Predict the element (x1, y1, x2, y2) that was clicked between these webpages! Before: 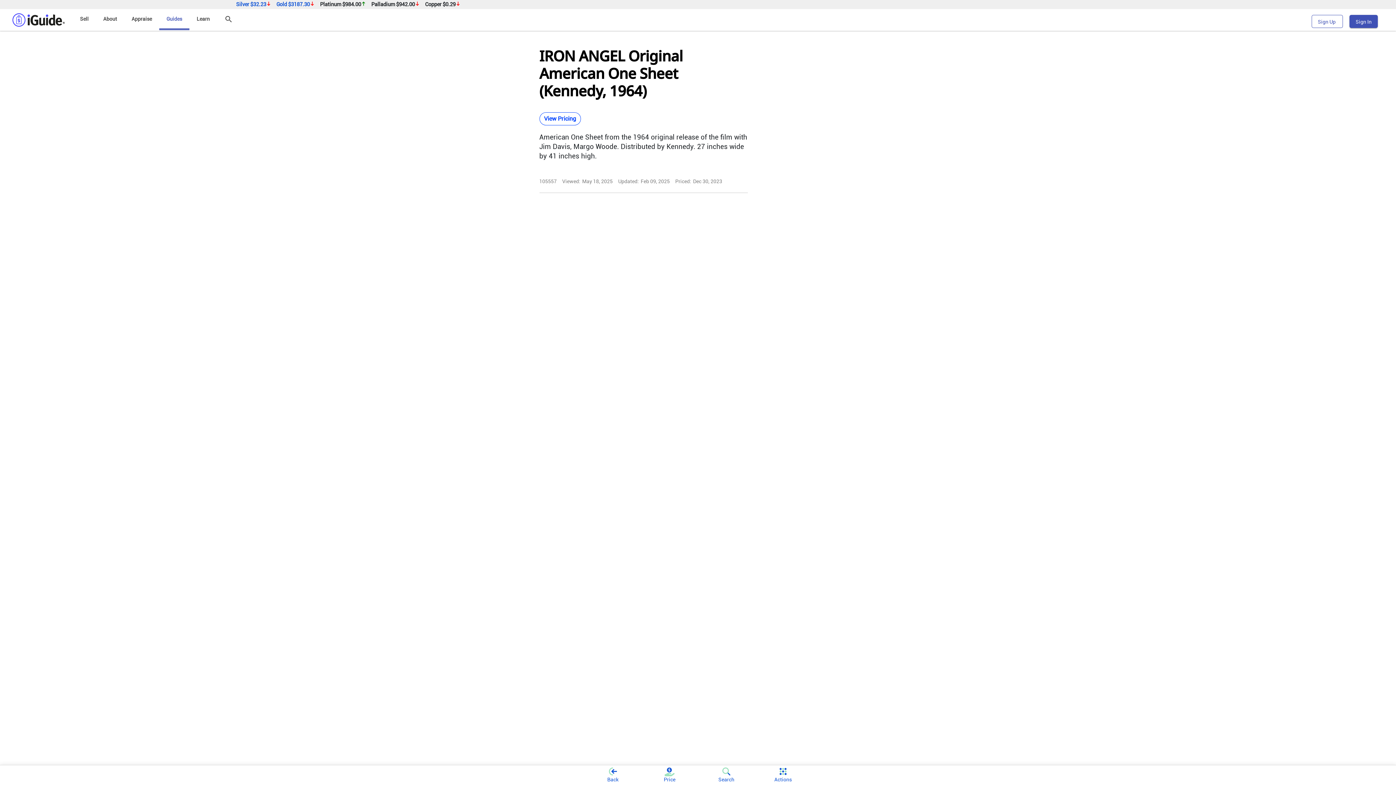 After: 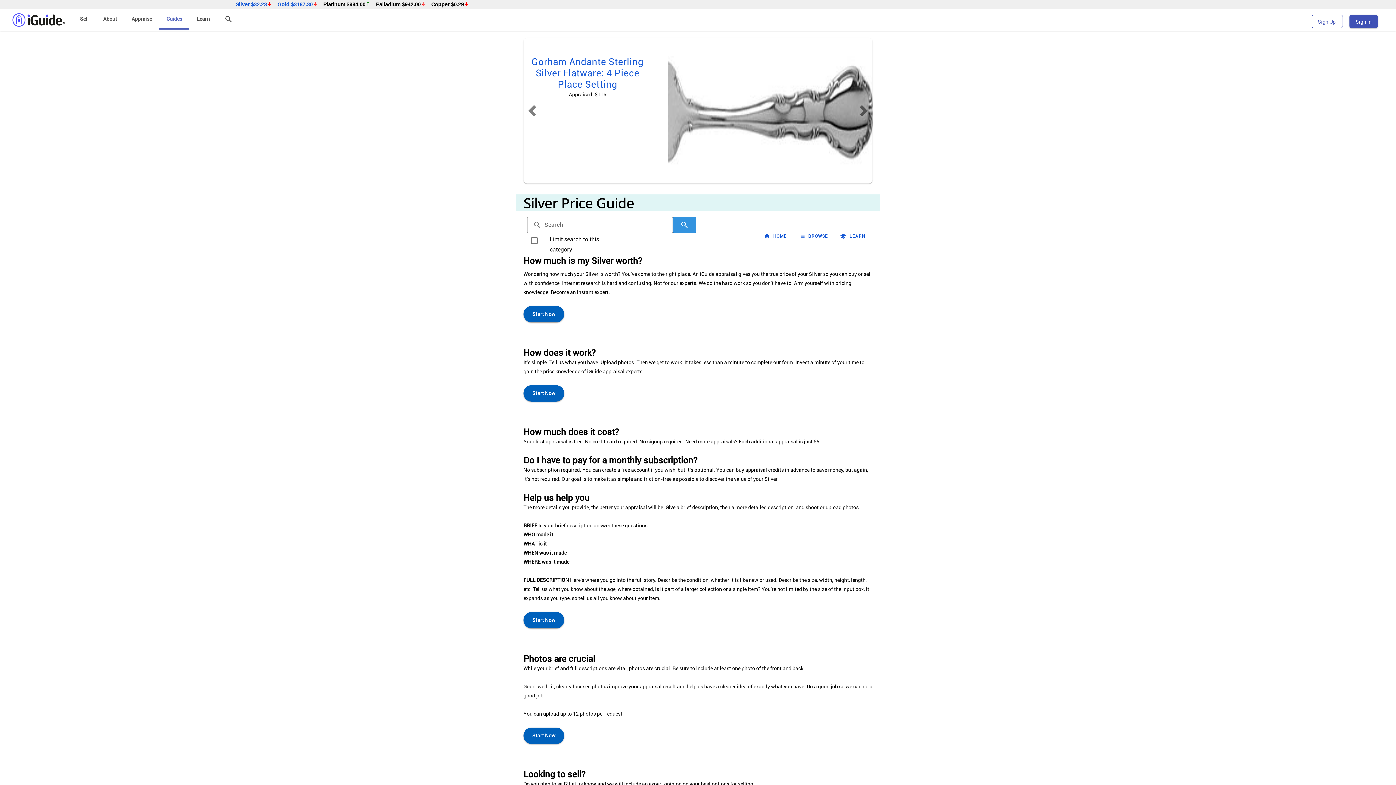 Action: label: Silver $32.23 bbox: (236, 1, 275, 7)